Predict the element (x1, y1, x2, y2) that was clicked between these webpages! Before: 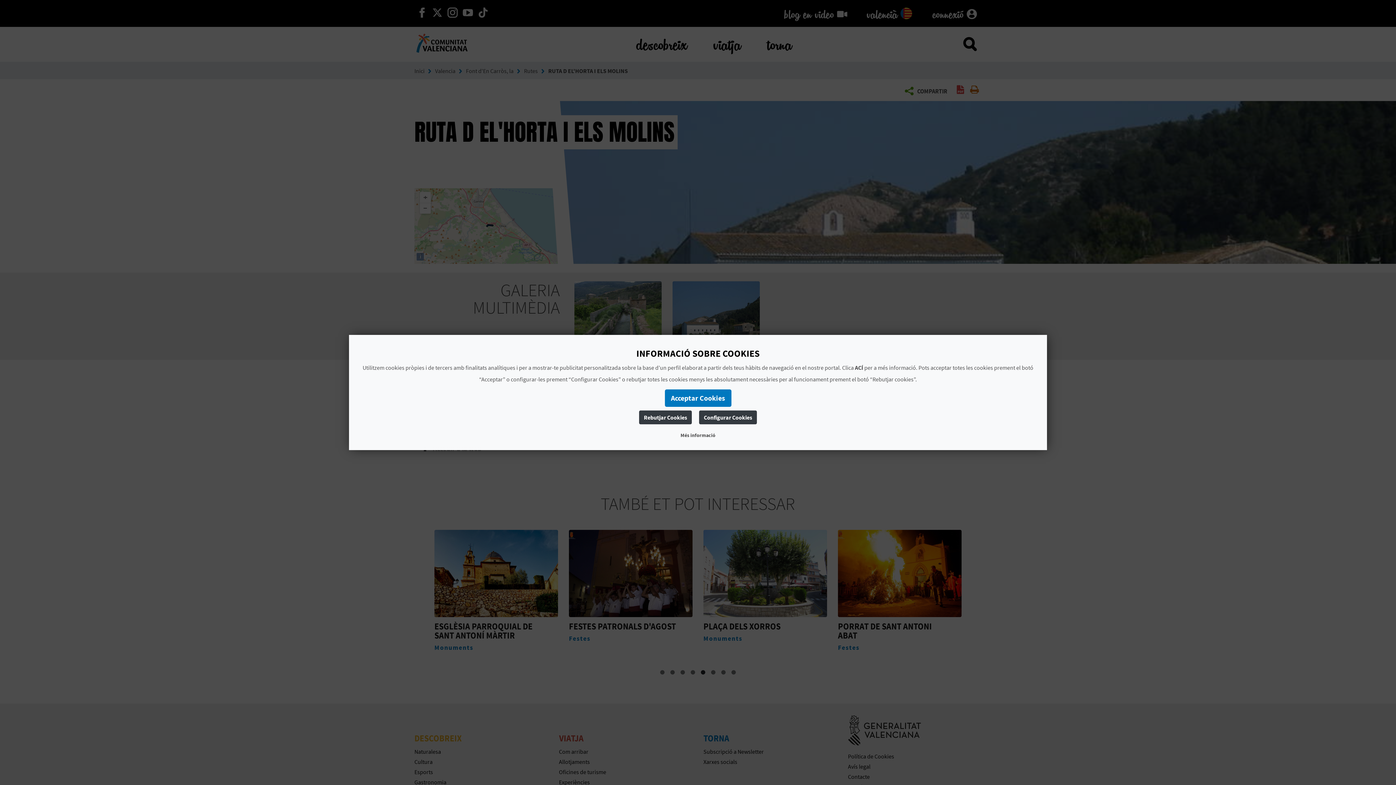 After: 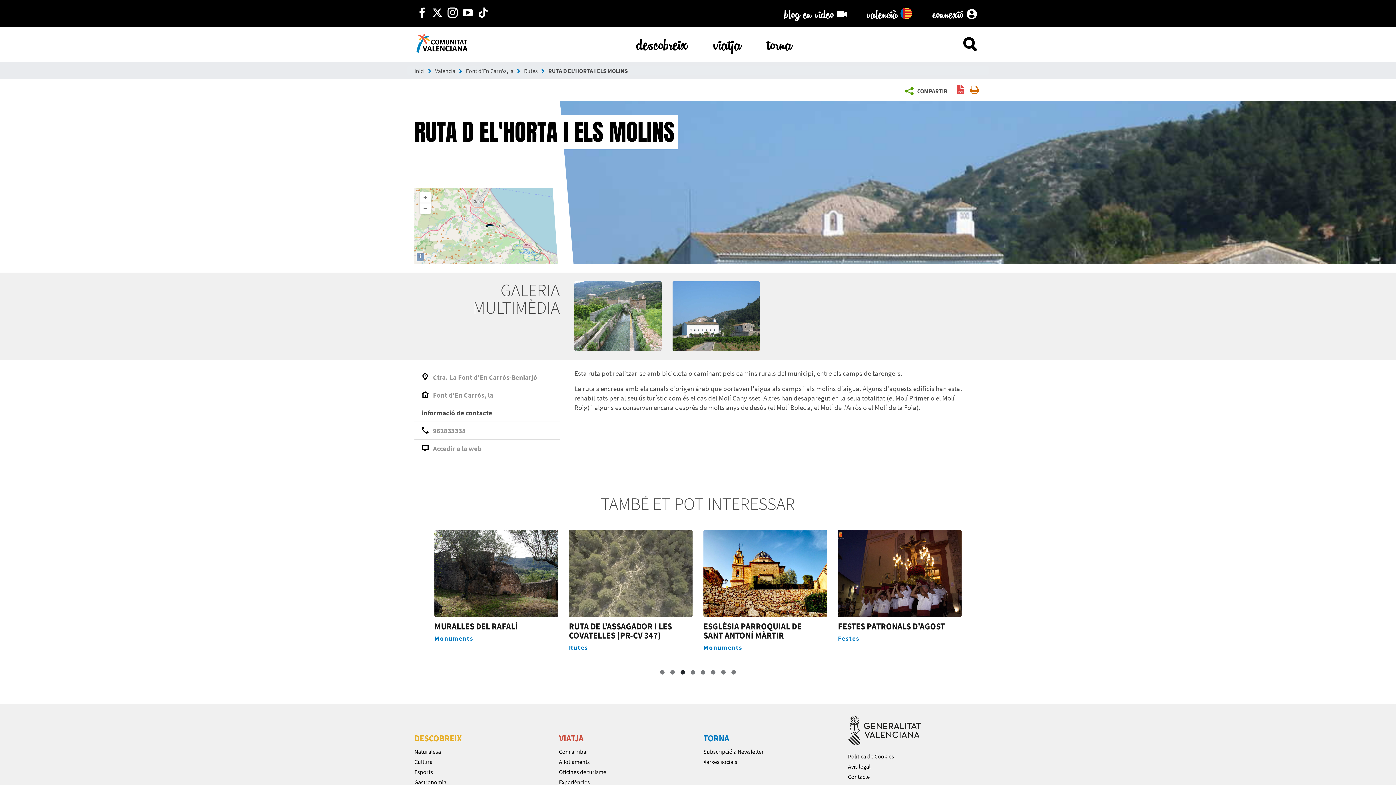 Action: label: Acceptar Cookies bbox: (664, 389, 731, 407)